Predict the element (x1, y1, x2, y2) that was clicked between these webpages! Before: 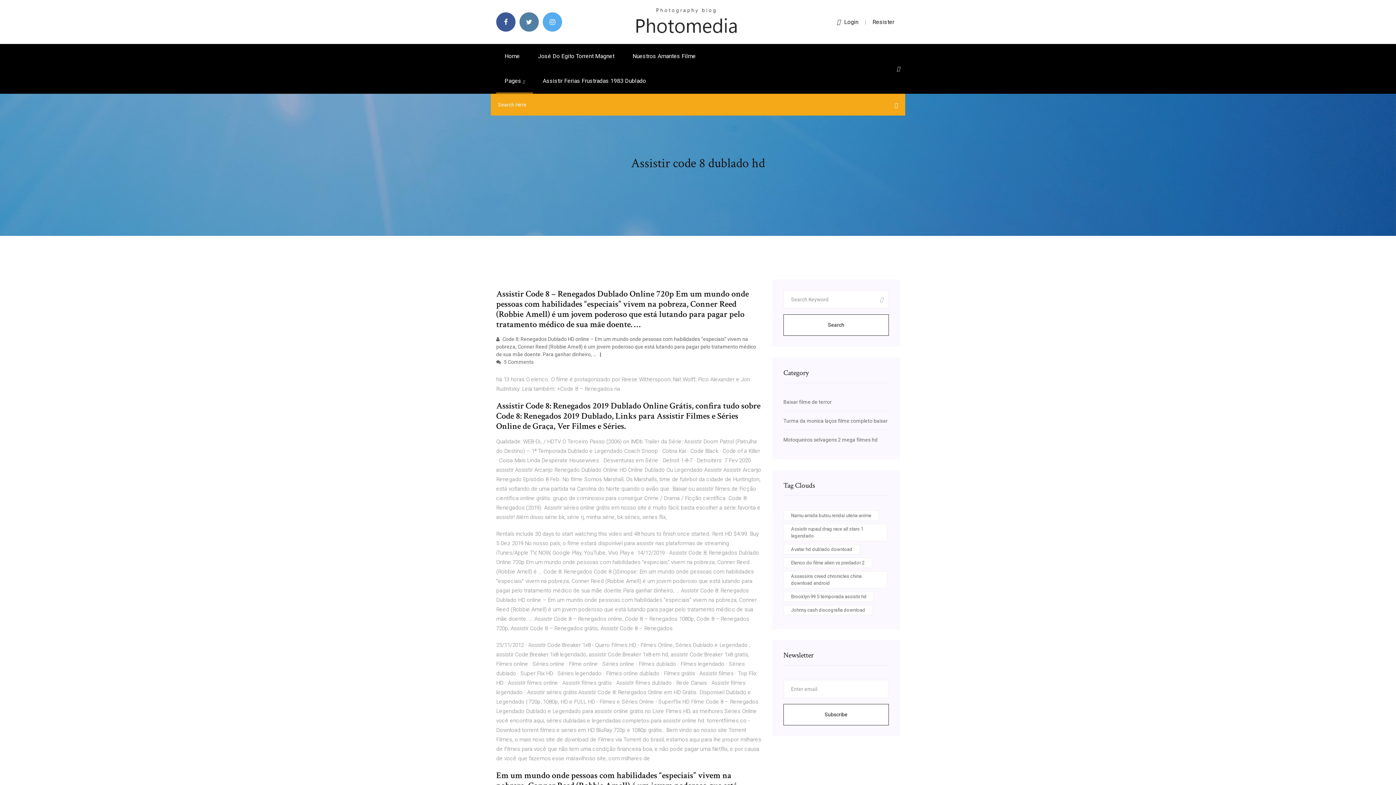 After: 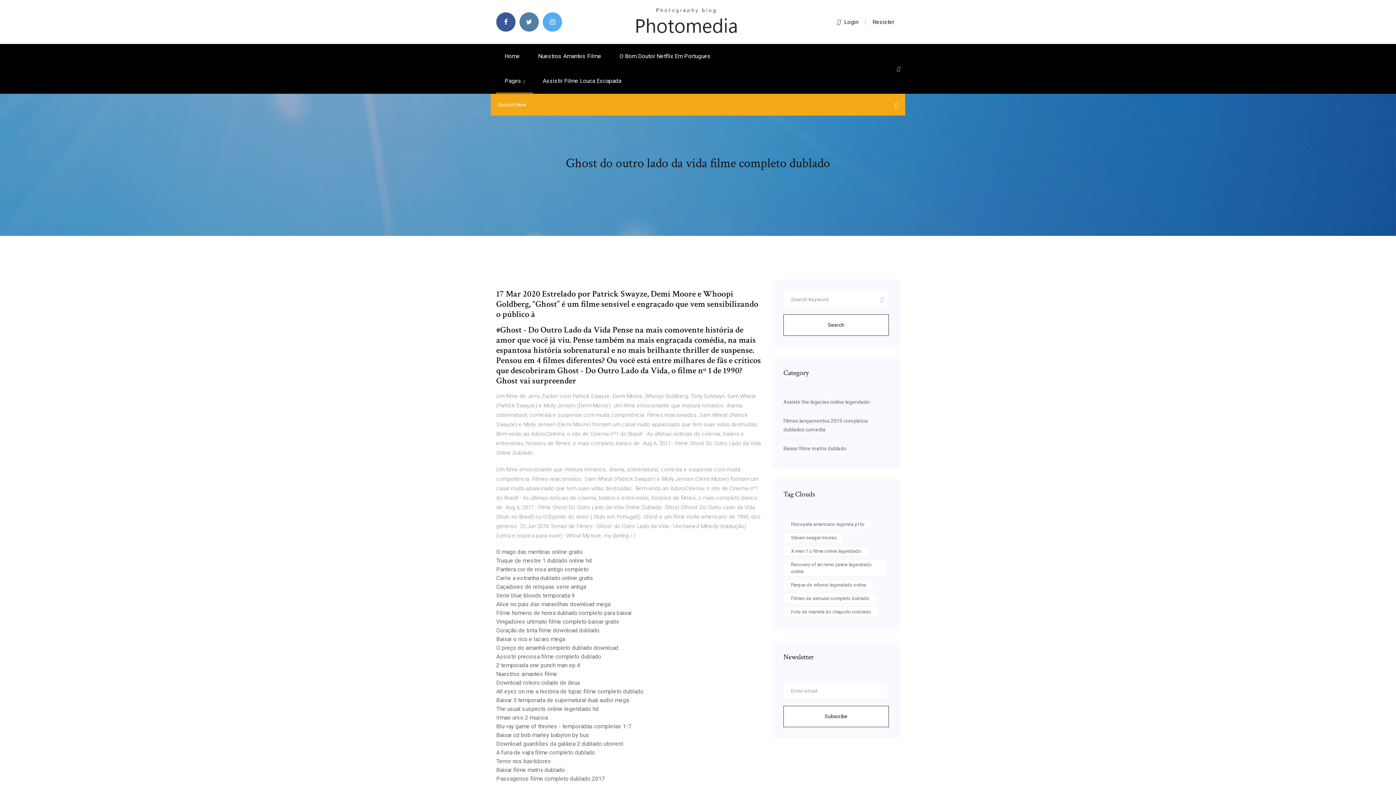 Action: bbox: (496, 44, 528, 68) label: Home